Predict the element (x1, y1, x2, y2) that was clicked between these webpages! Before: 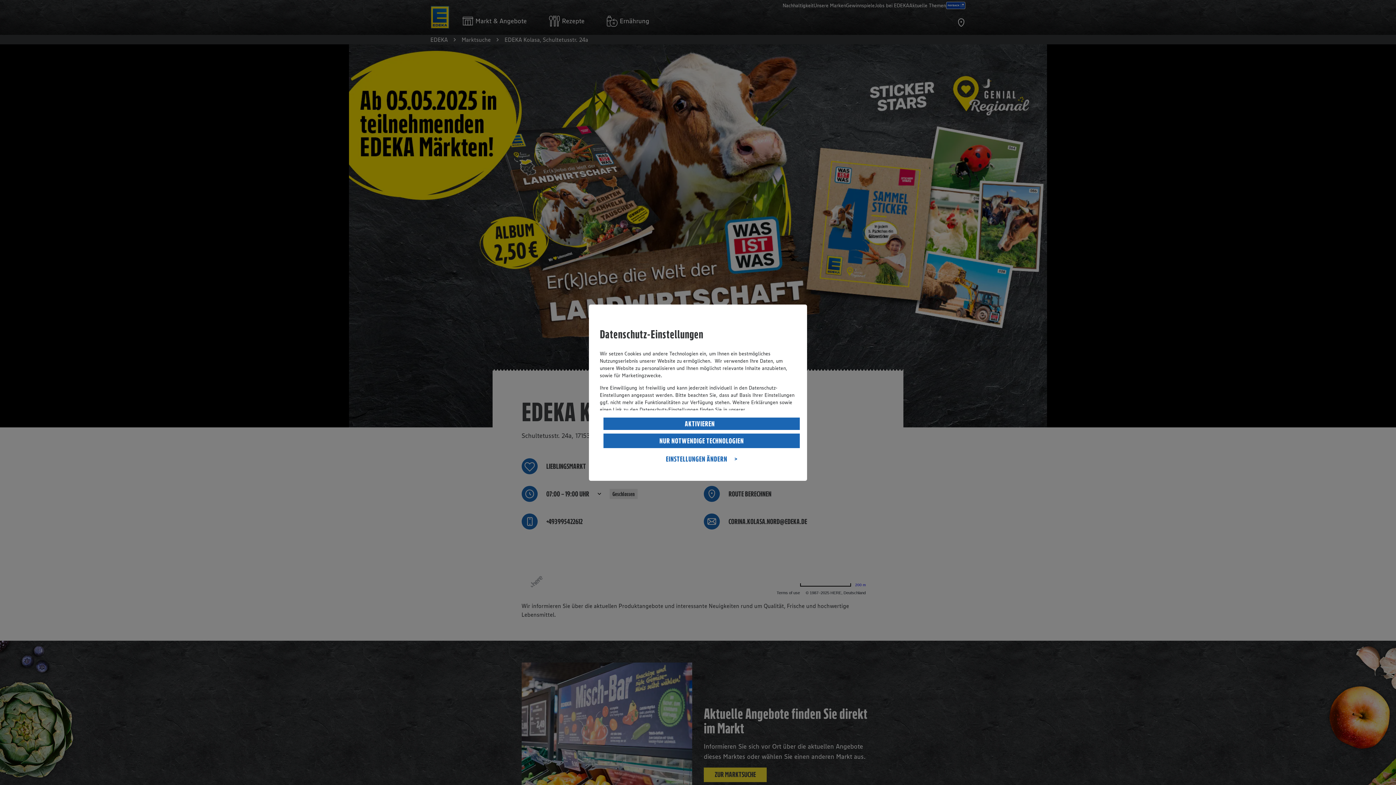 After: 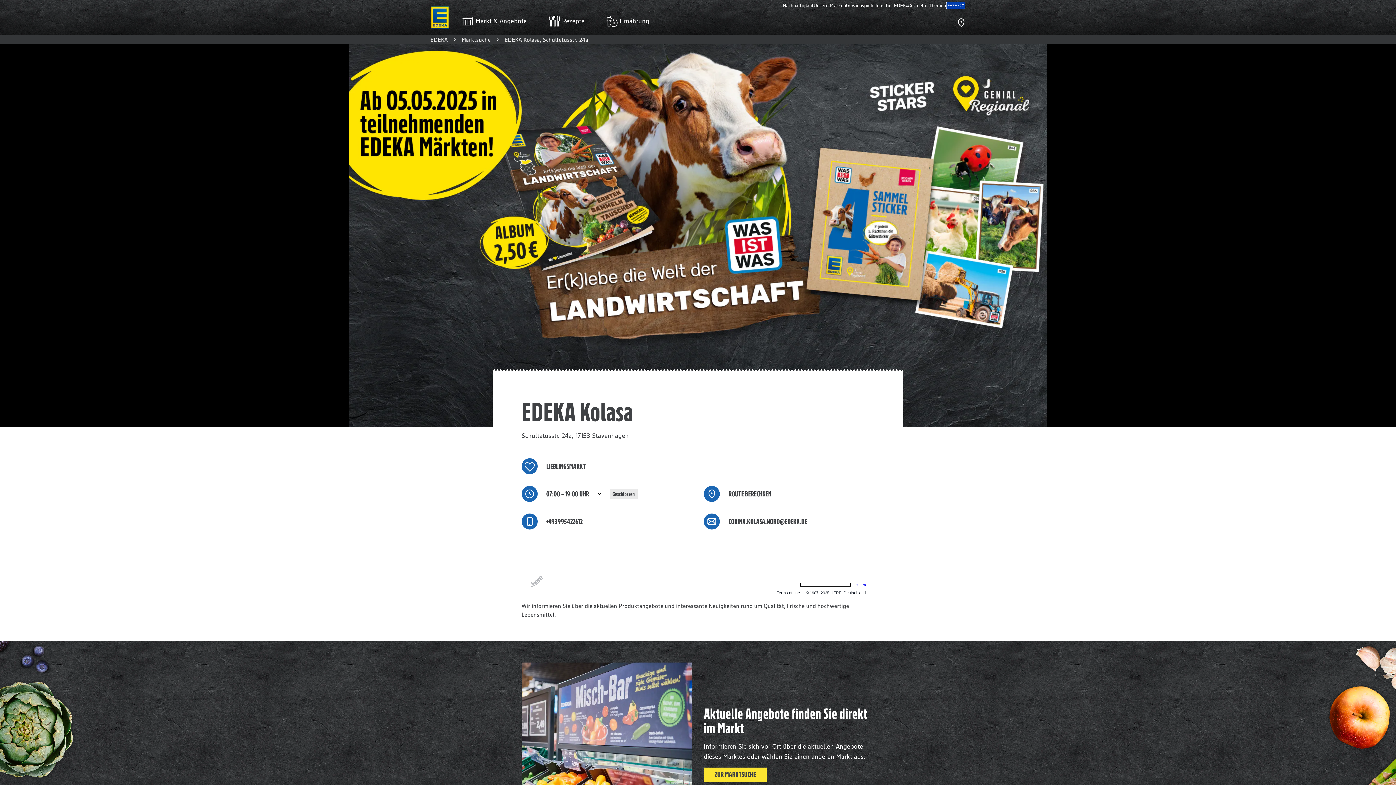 Action: bbox: (603, 433, 800, 448) label: NUR NOTWENDIGE TECHNOLOGIEN